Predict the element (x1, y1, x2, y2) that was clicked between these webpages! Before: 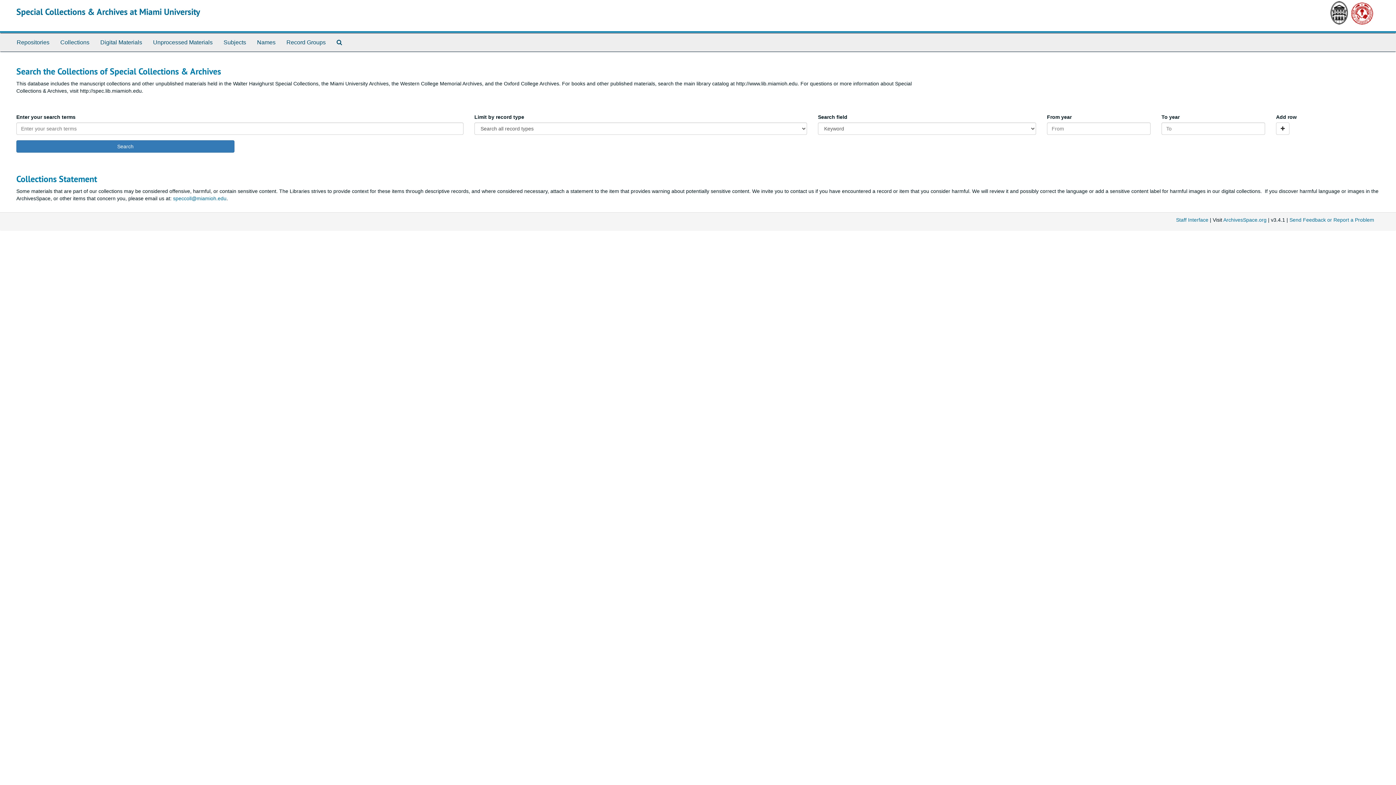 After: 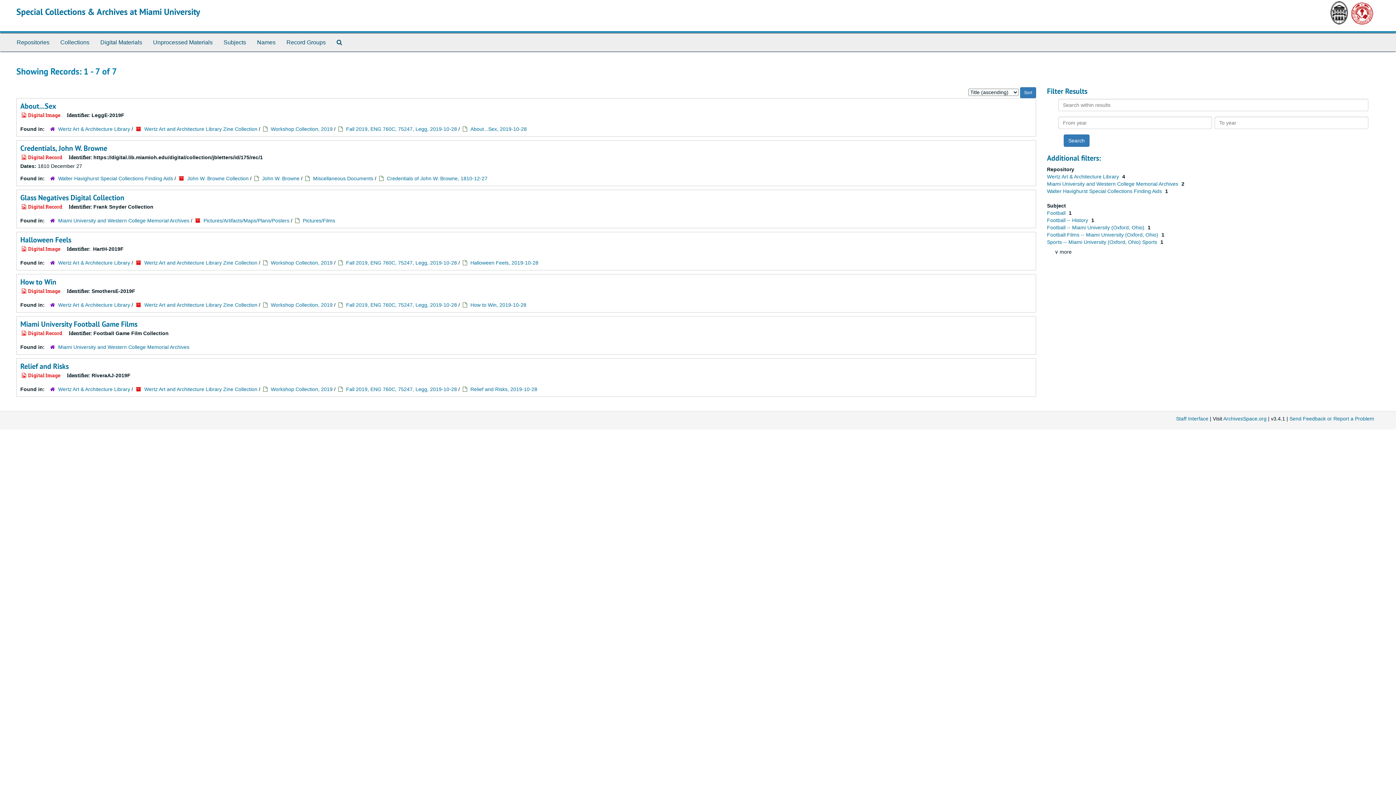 Action: bbox: (94, 33, 147, 51) label: Digital Materials